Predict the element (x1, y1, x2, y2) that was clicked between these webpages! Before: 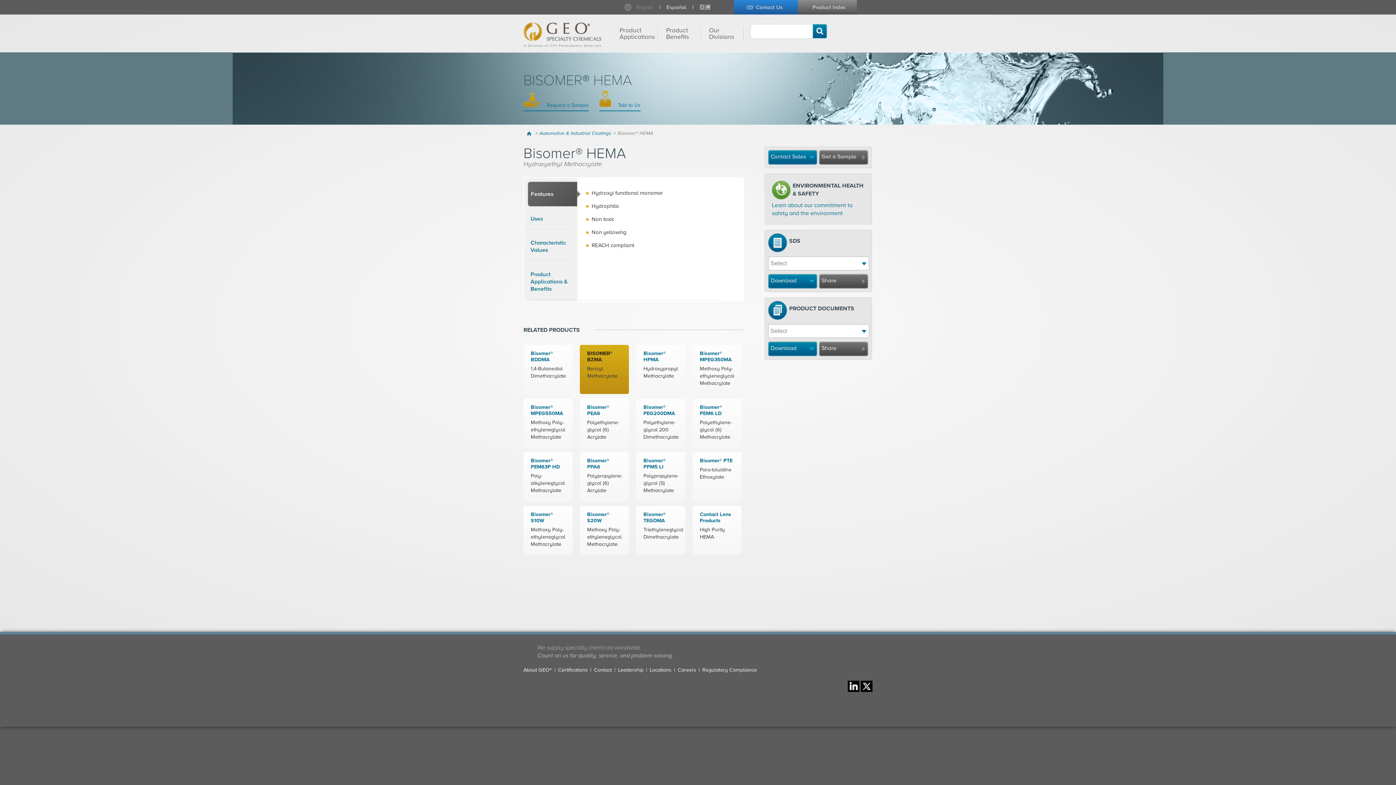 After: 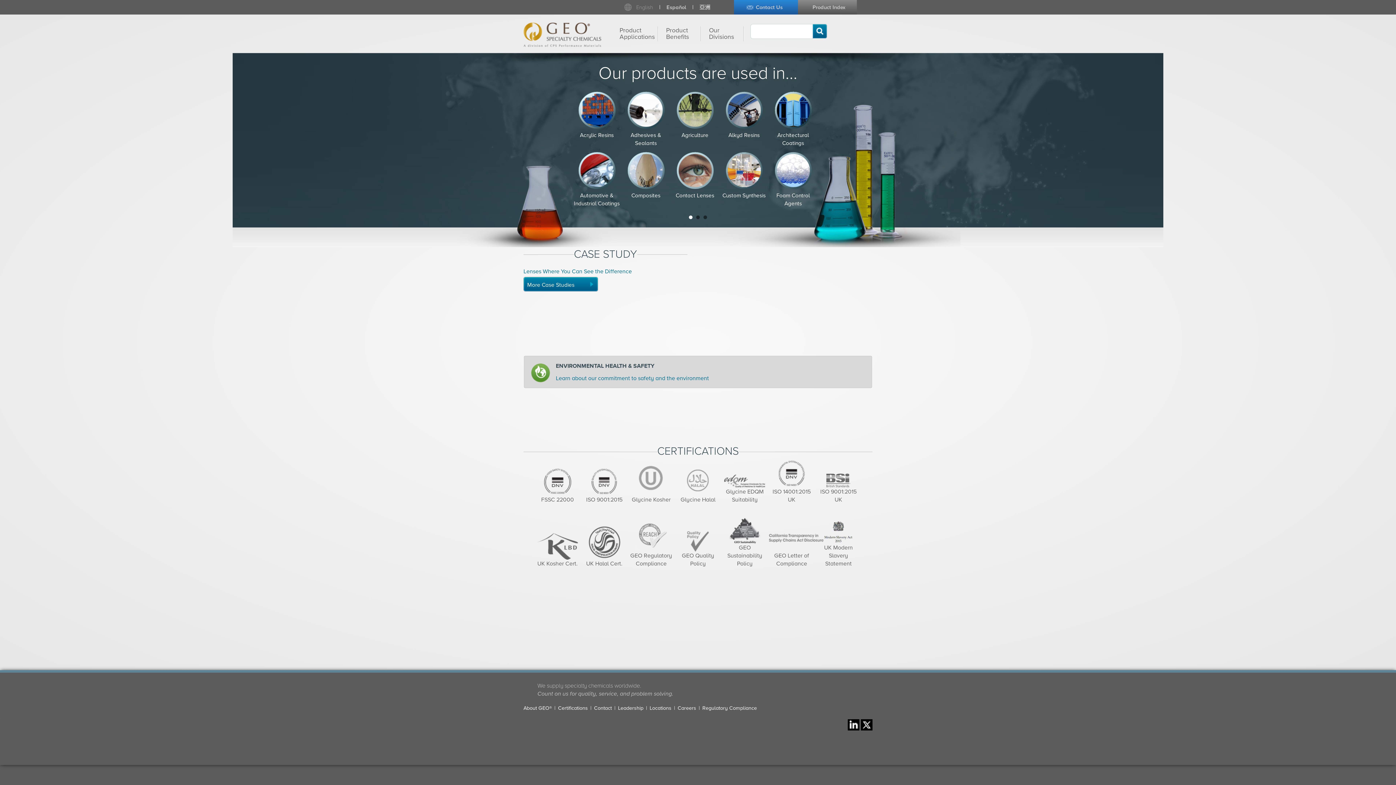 Action: bbox: (630, 4, 659, 10) label: English